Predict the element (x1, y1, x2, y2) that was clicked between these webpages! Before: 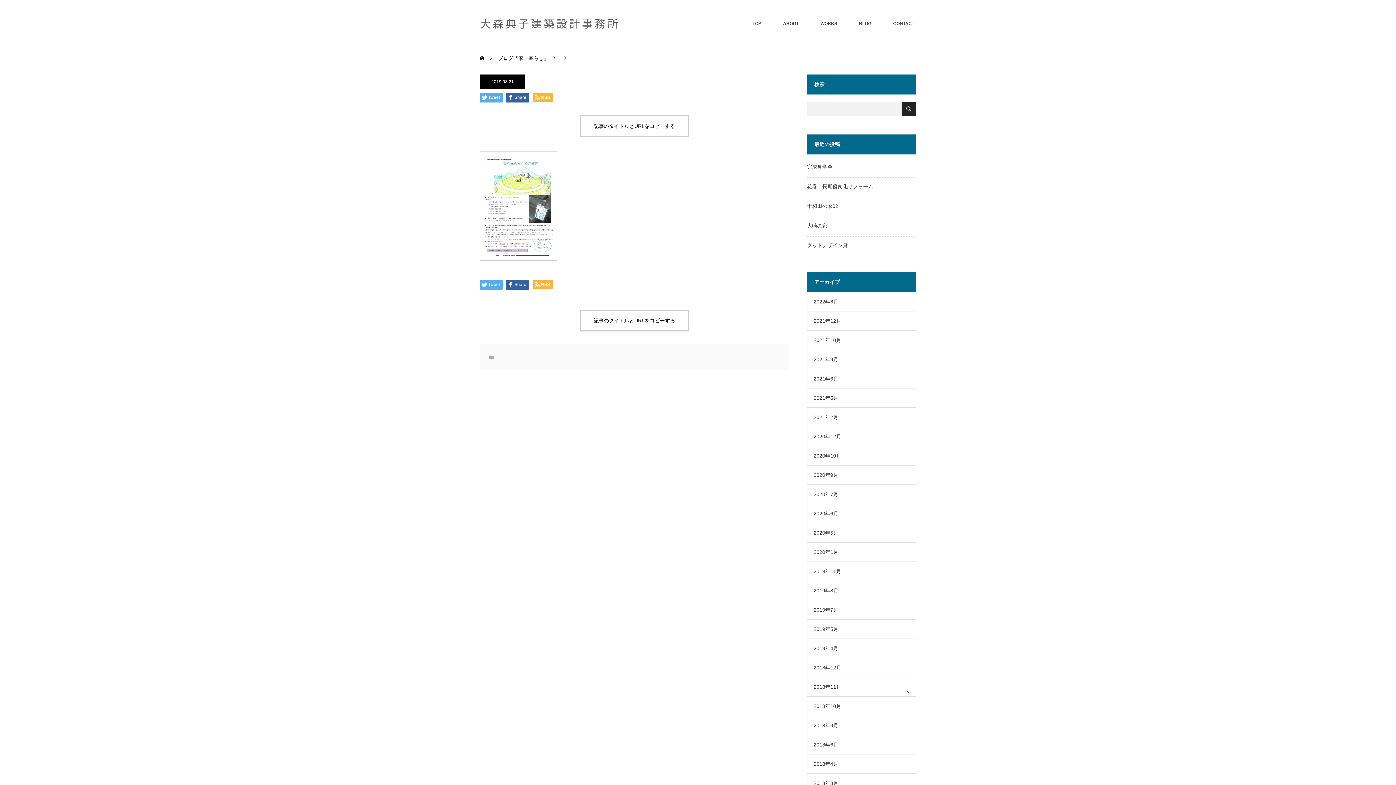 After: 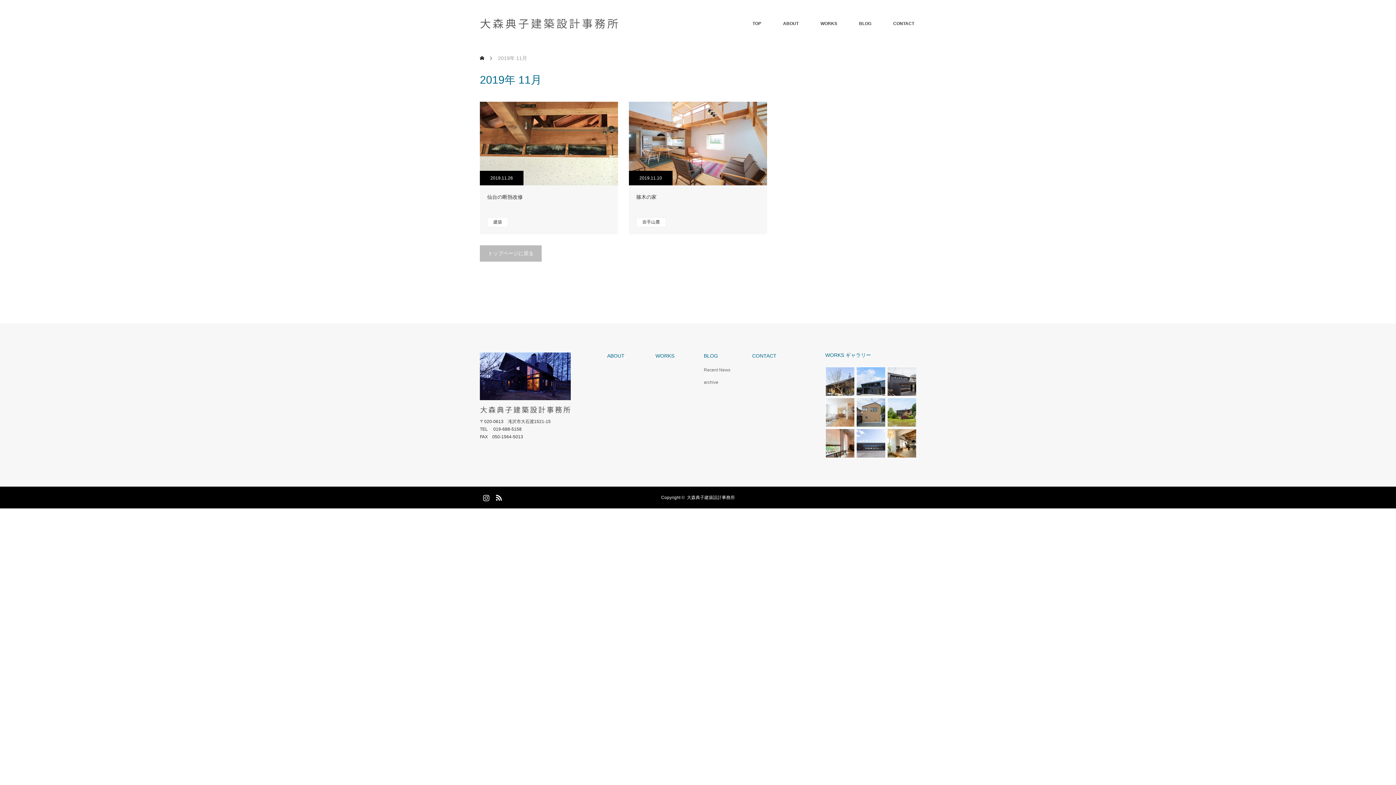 Action: label: 2019年11月 bbox: (813, 568, 841, 574)